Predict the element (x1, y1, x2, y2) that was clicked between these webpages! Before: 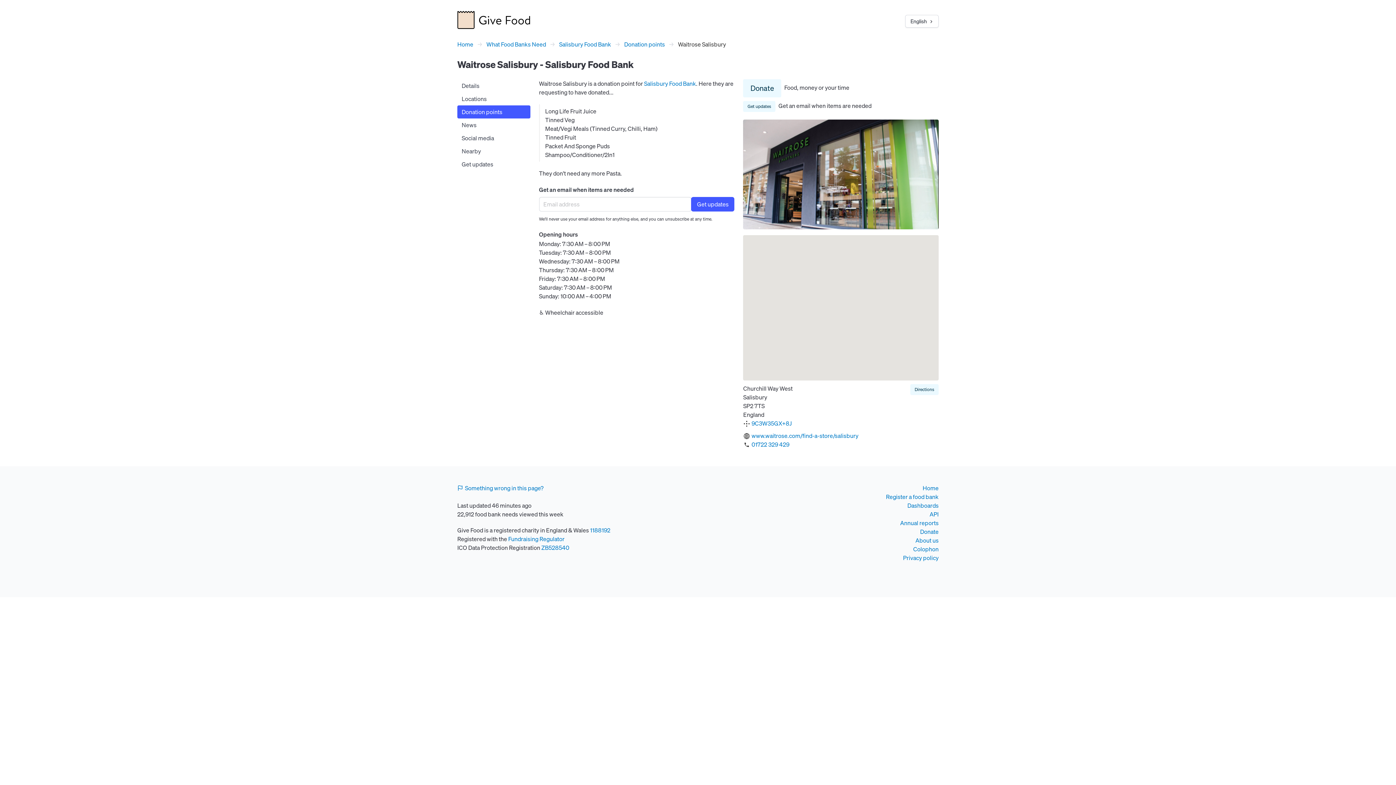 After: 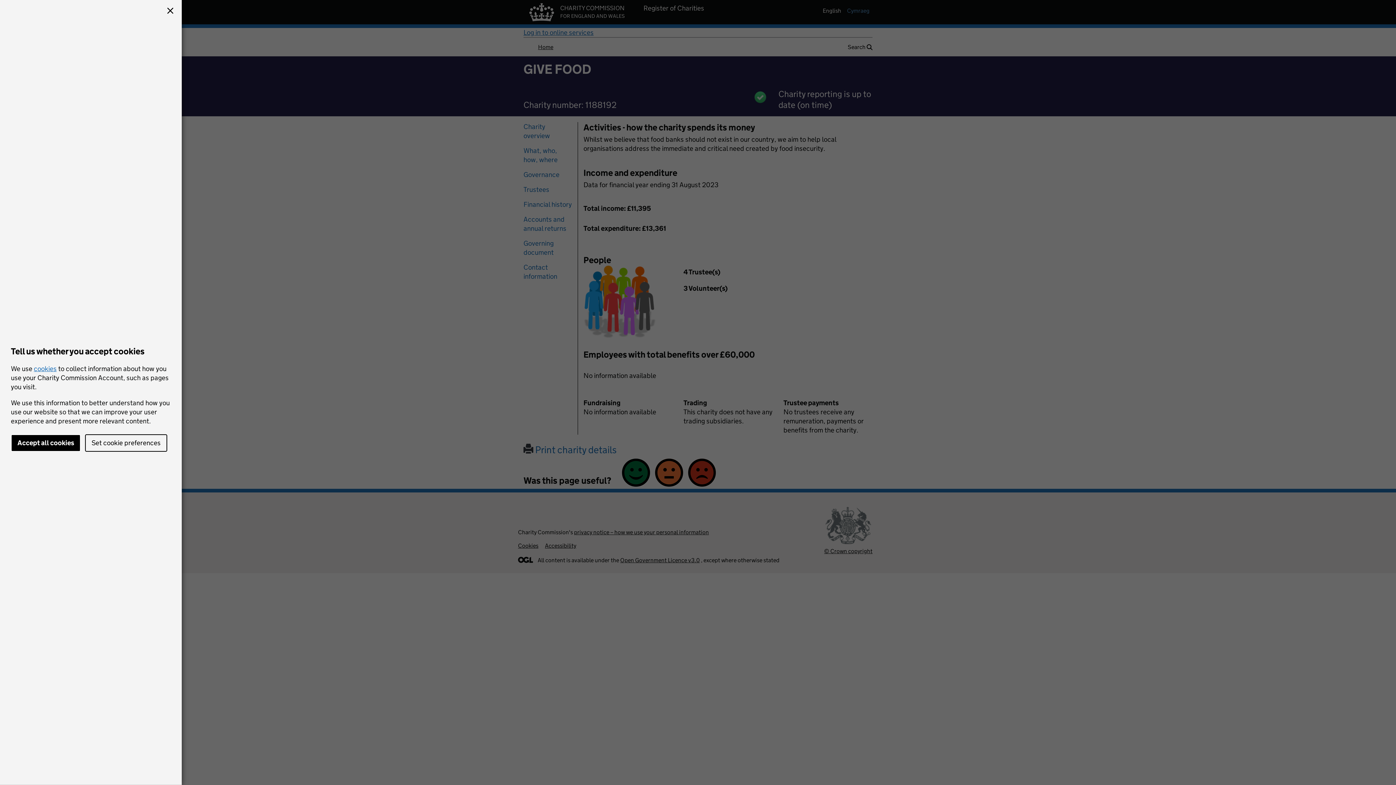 Action: bbox: (590, 526, 610, 534) label: 1188192